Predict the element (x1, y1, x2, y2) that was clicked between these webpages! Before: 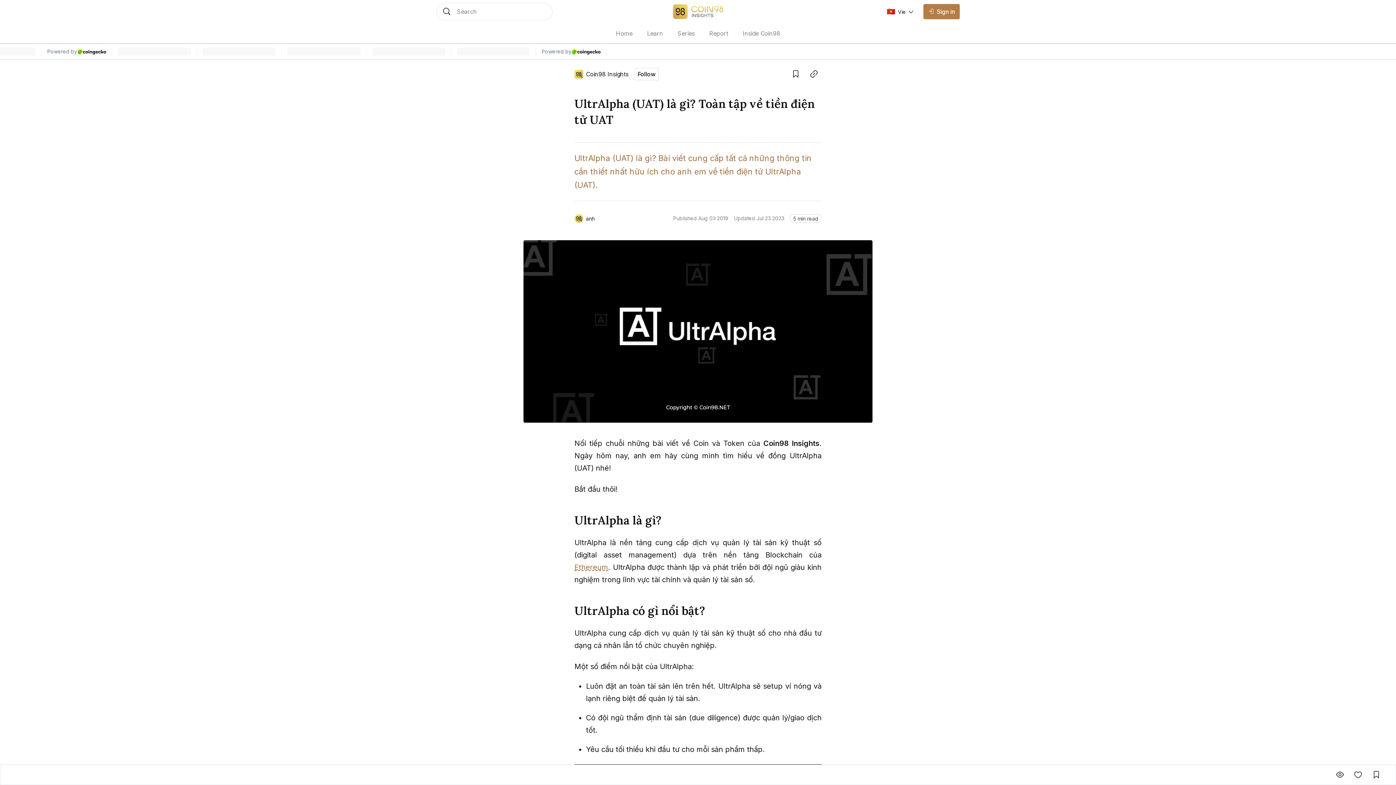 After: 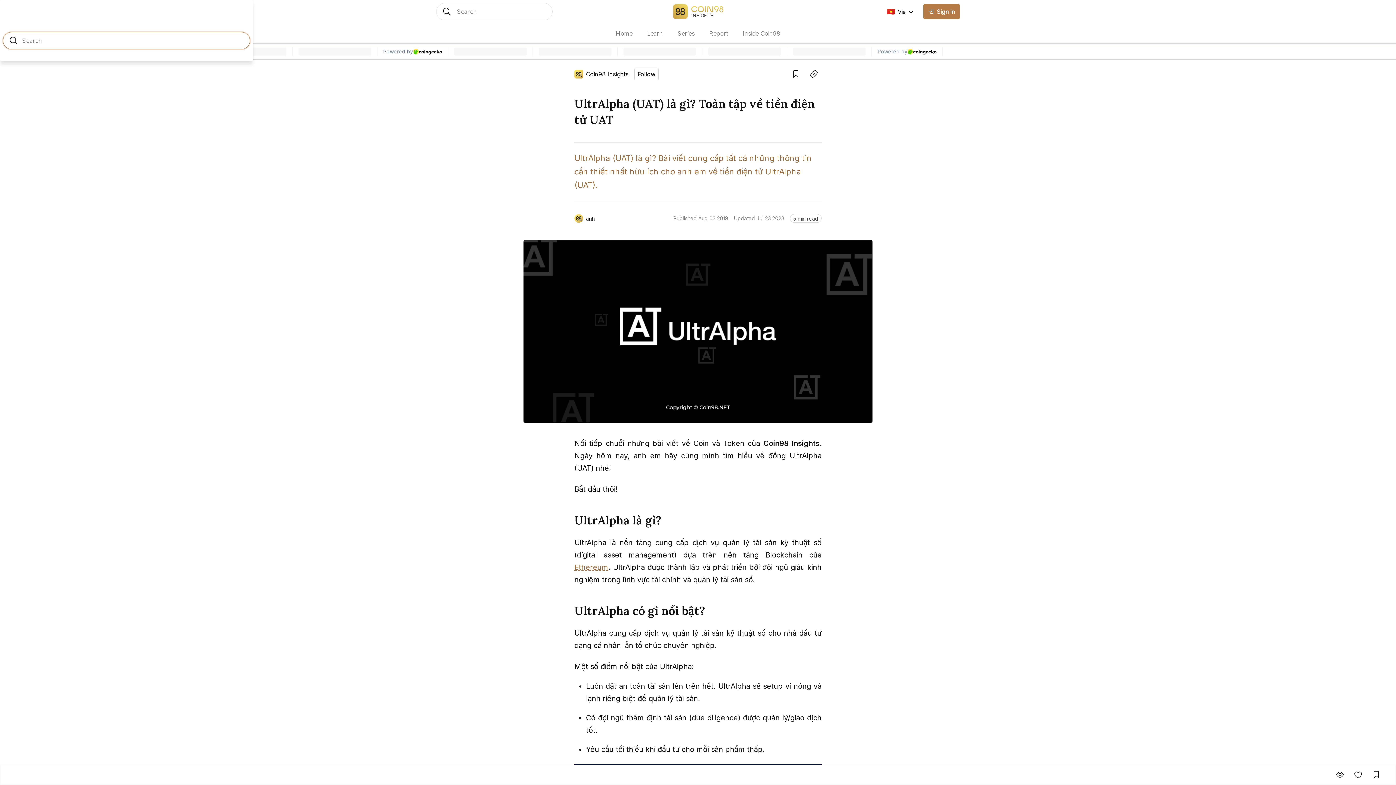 Action: label: Search bbox: (436, 2, 552, 20)